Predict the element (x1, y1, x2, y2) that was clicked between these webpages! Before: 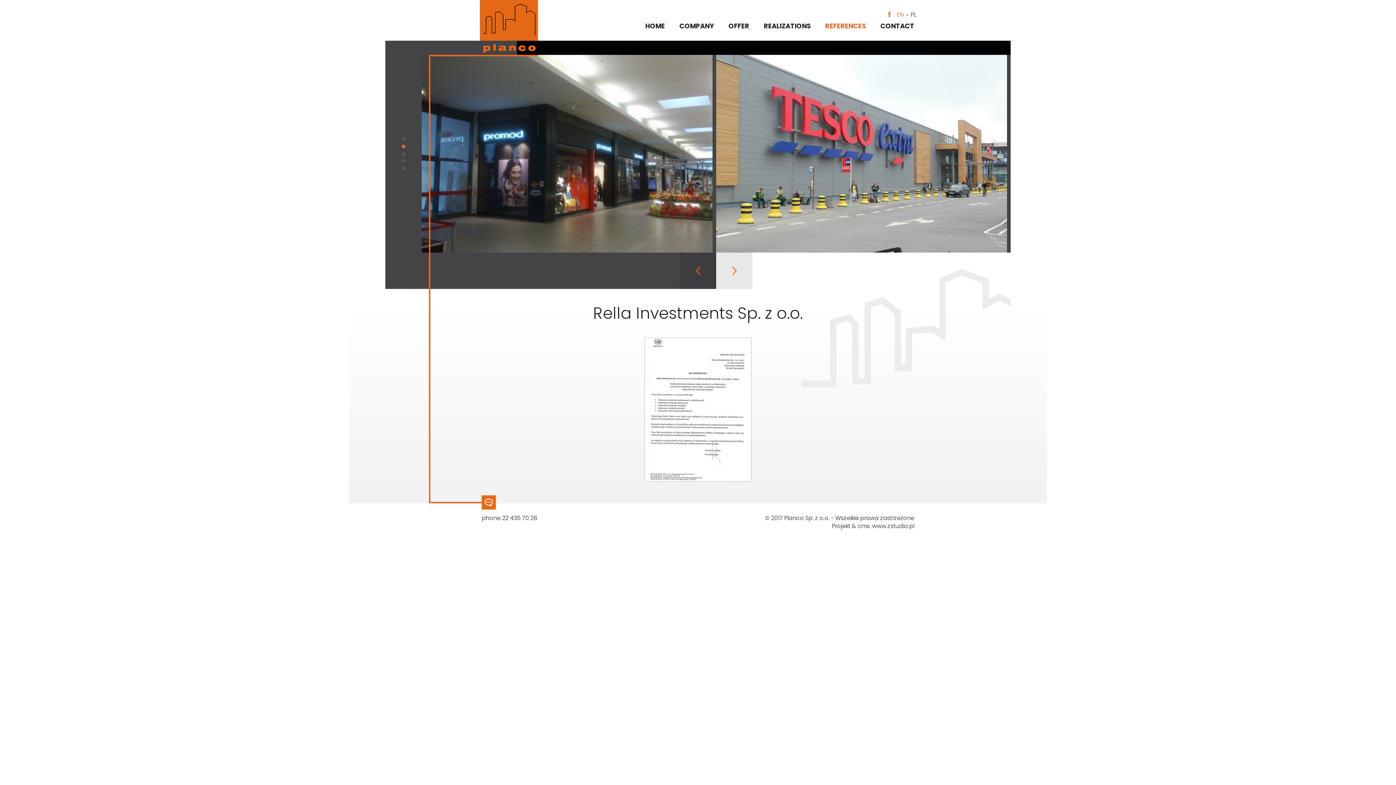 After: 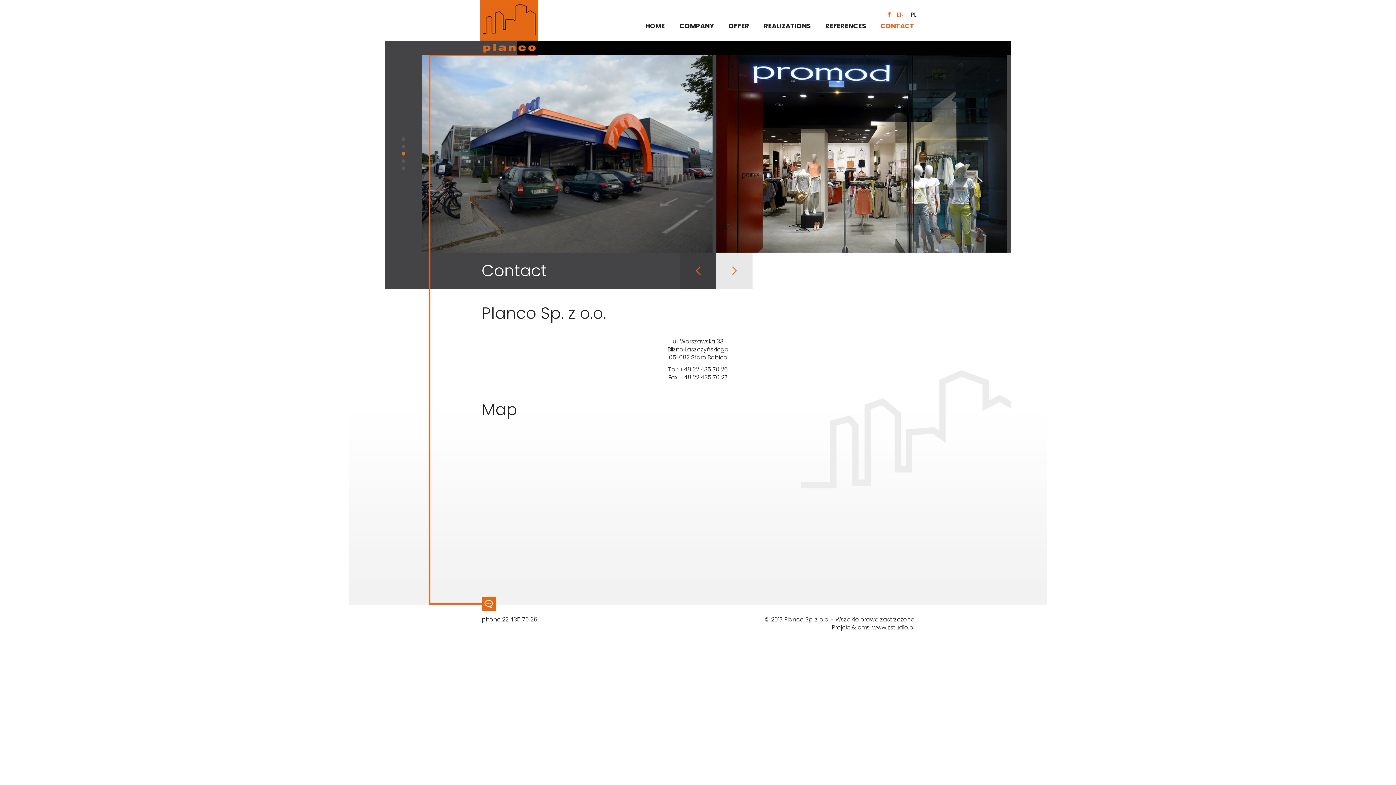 Action: bbox: (880, 22, 914, 40) label: CONTACT